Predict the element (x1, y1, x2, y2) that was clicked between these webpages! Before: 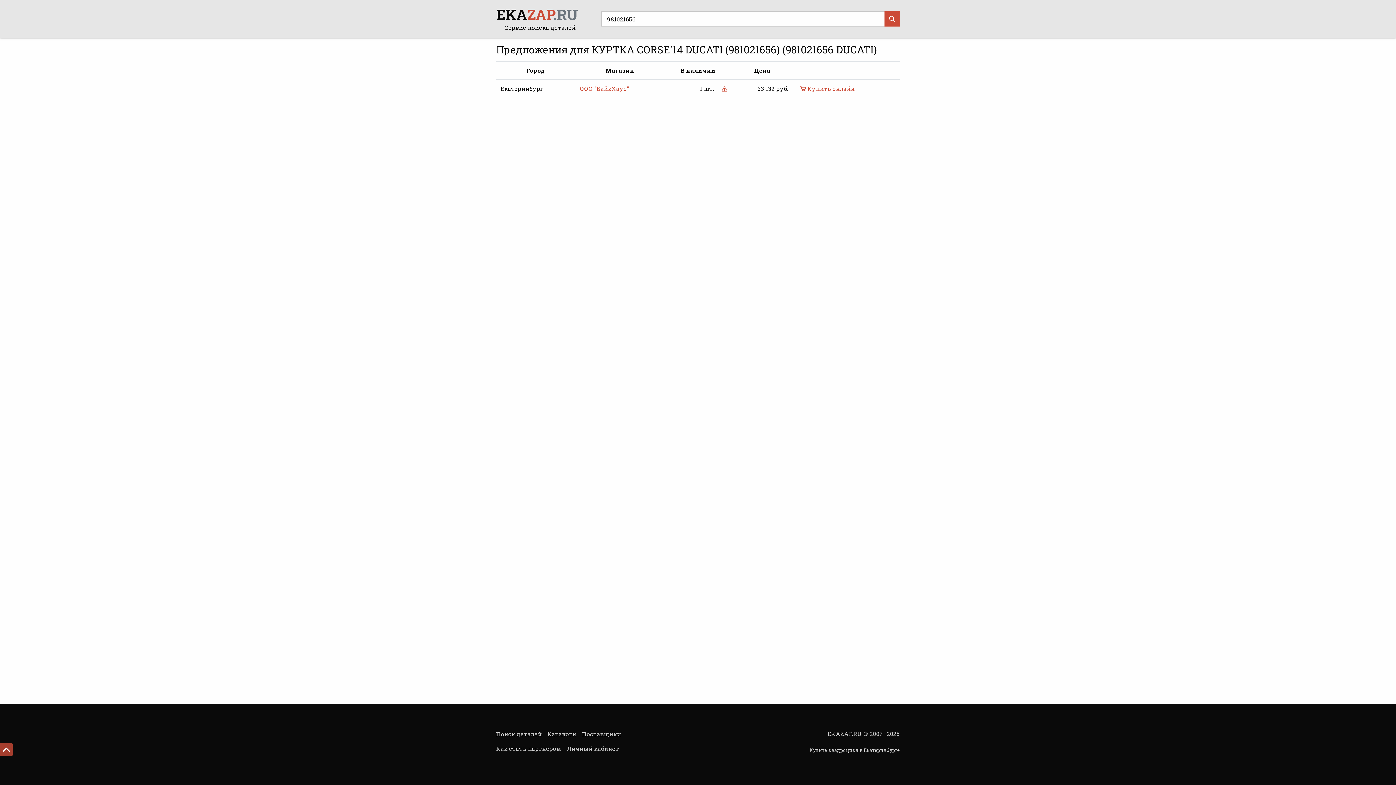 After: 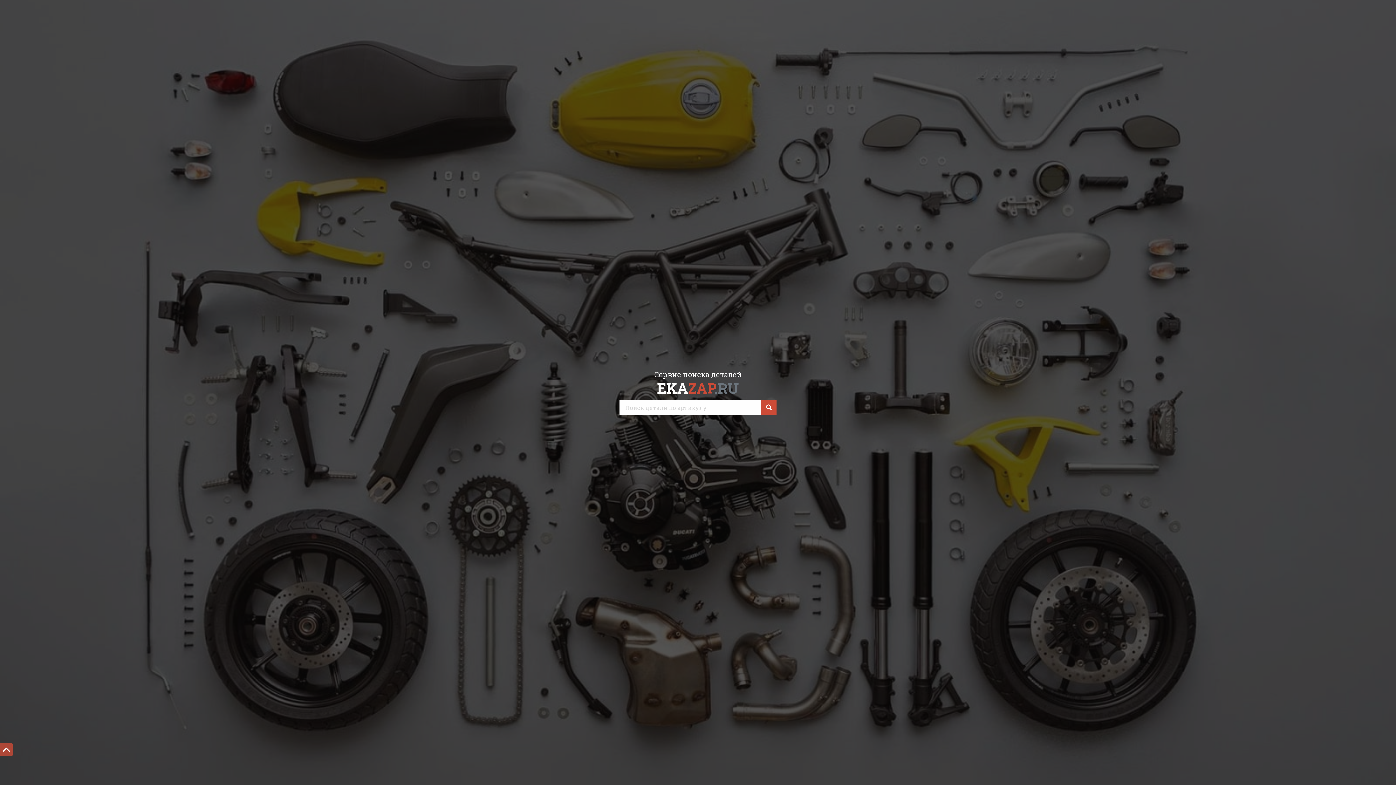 Action: label: EKAZAP.RU bbox: (496, 4, 578, 24)